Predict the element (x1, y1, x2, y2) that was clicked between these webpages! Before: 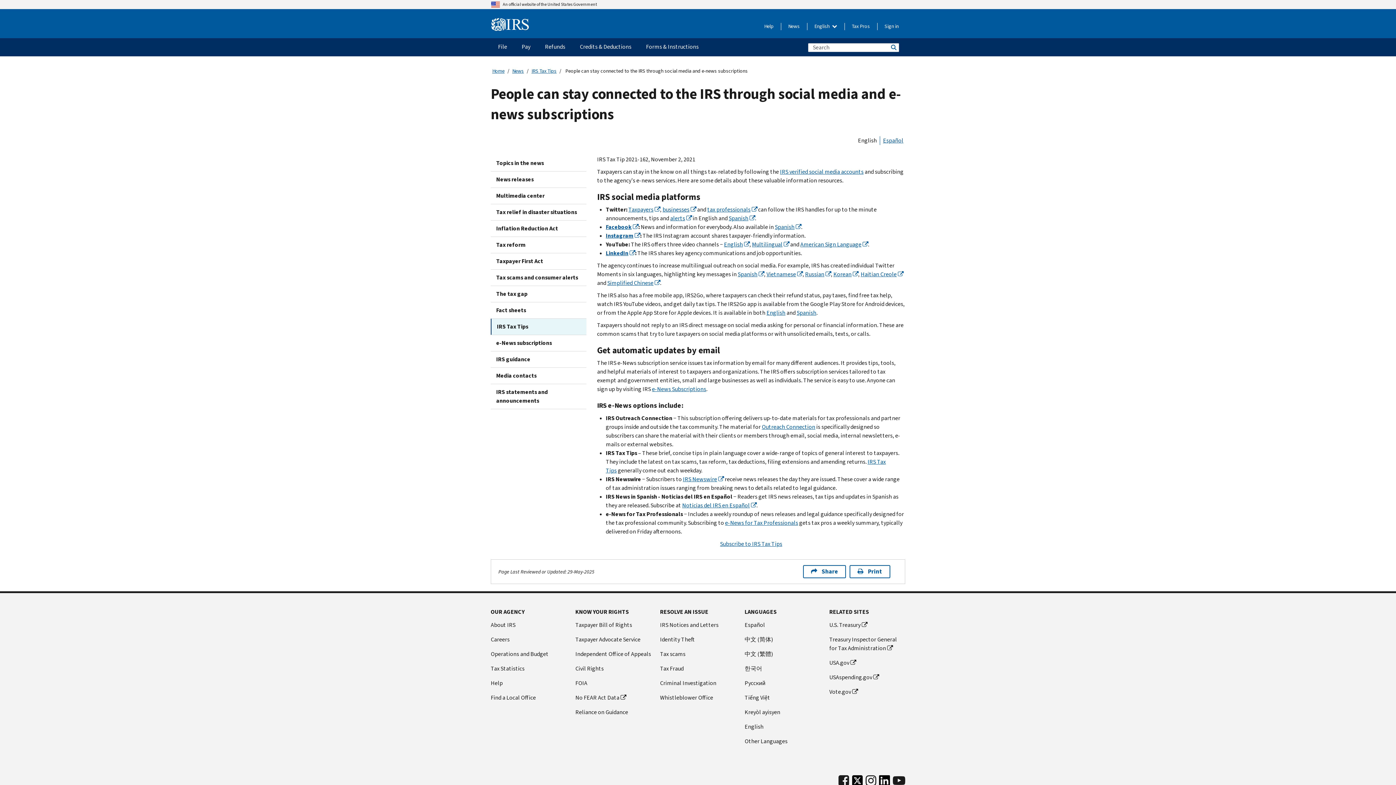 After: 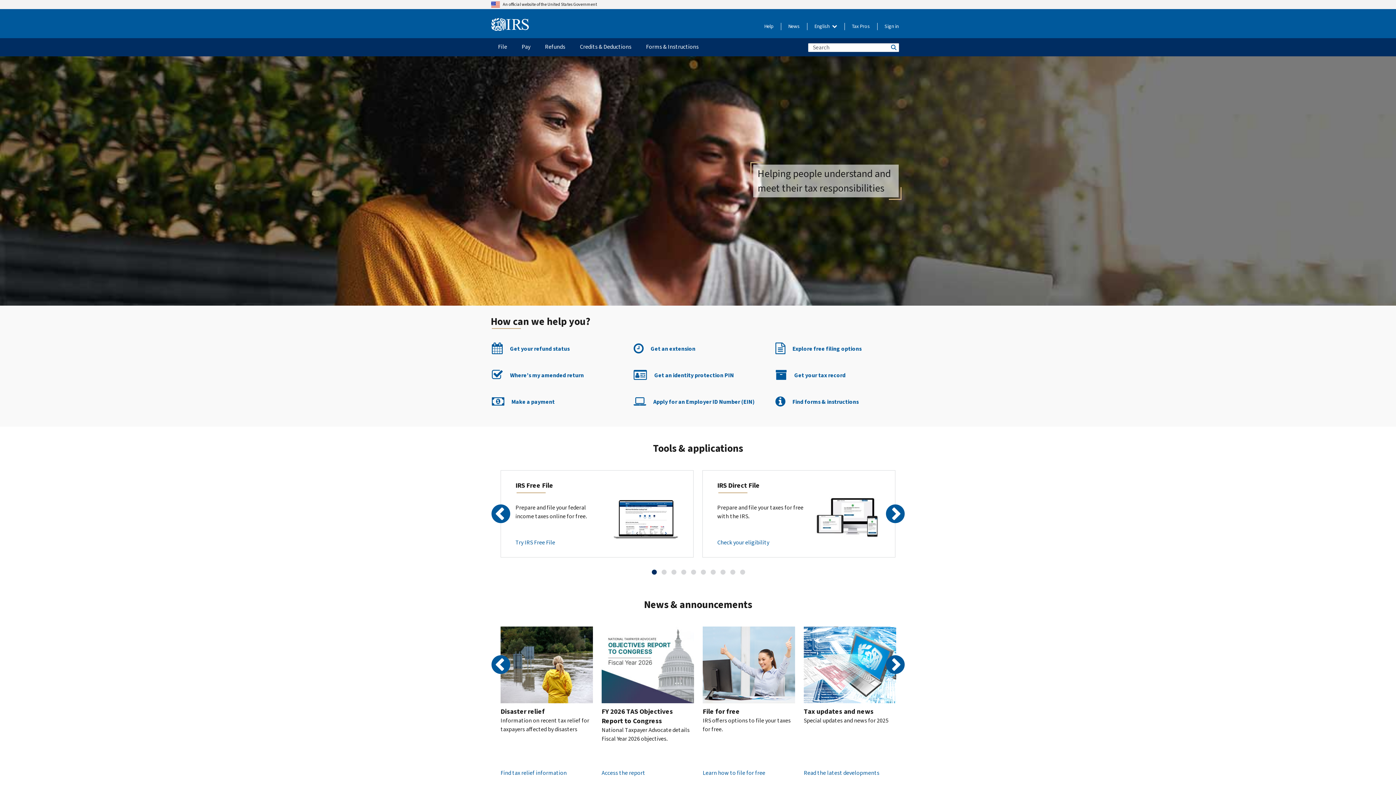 Action: bbox: (744, 722, 820, 731) label: English